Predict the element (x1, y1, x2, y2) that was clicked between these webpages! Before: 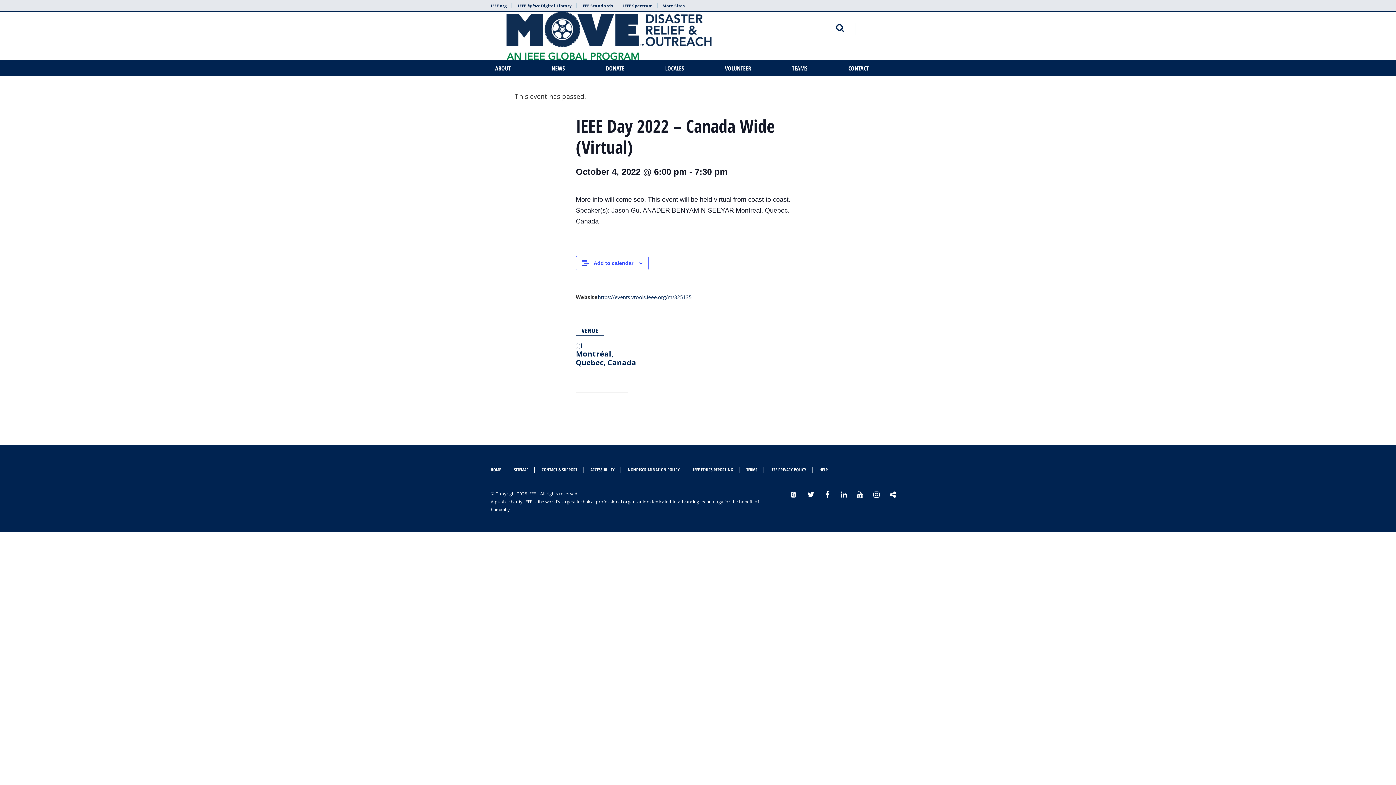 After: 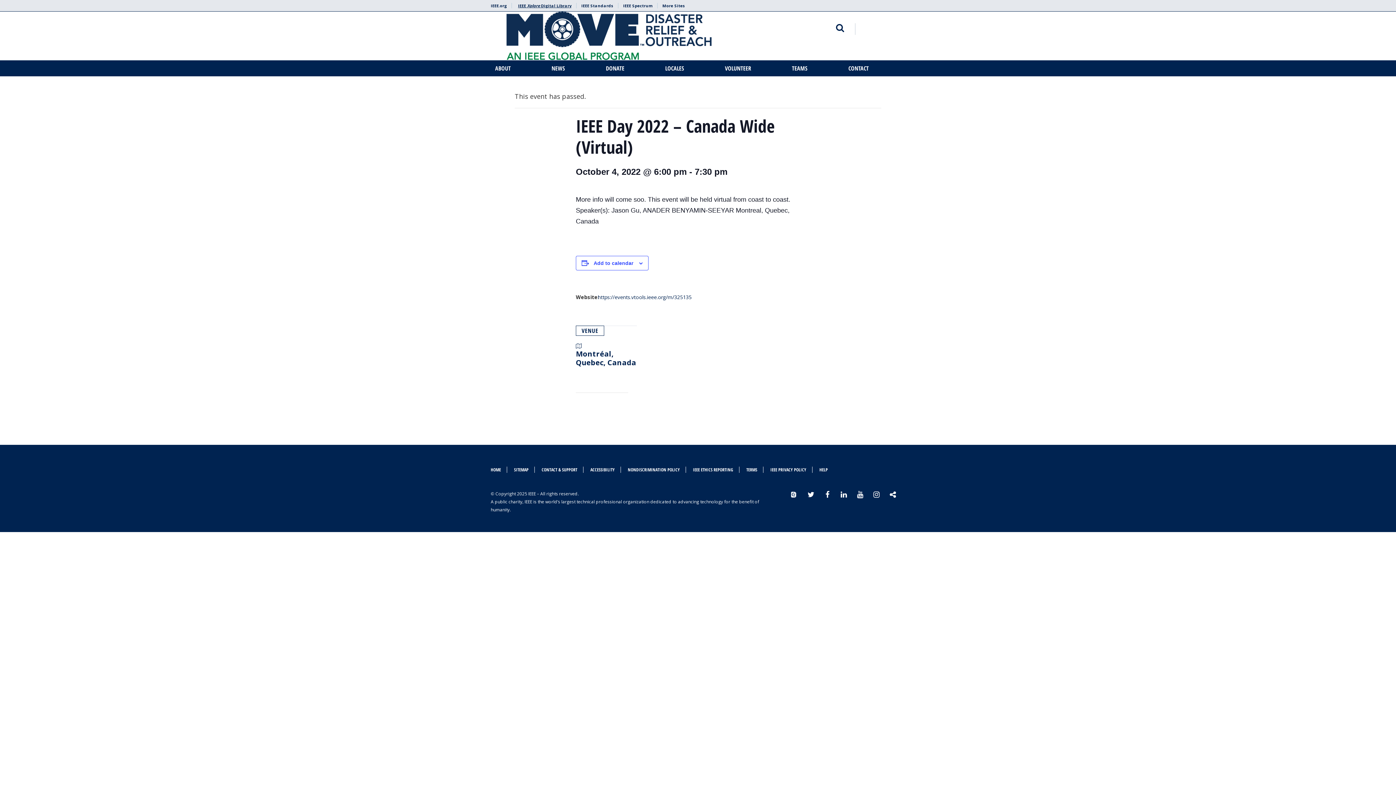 Action: bbox: (513, 2, 576, 8) label: IEEE Xplore Digital Library